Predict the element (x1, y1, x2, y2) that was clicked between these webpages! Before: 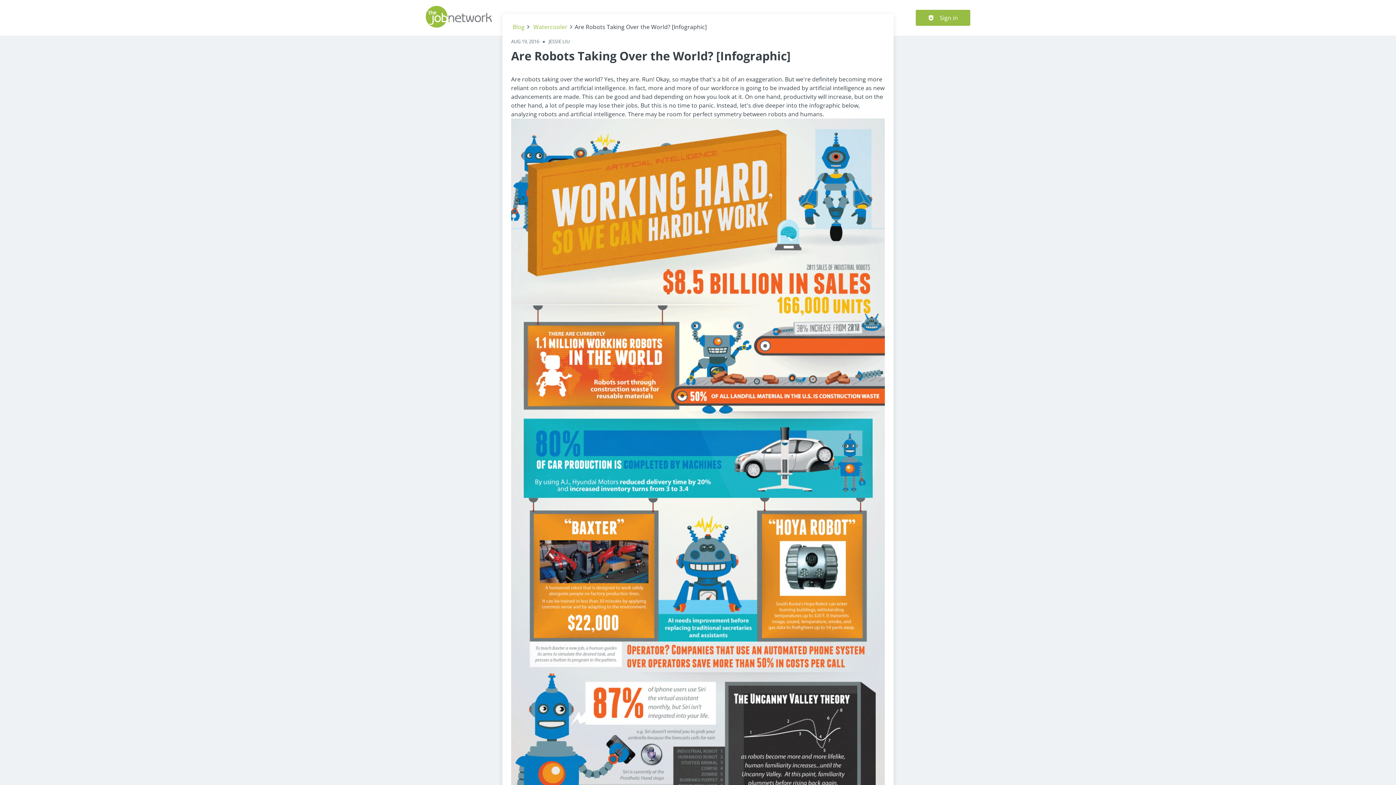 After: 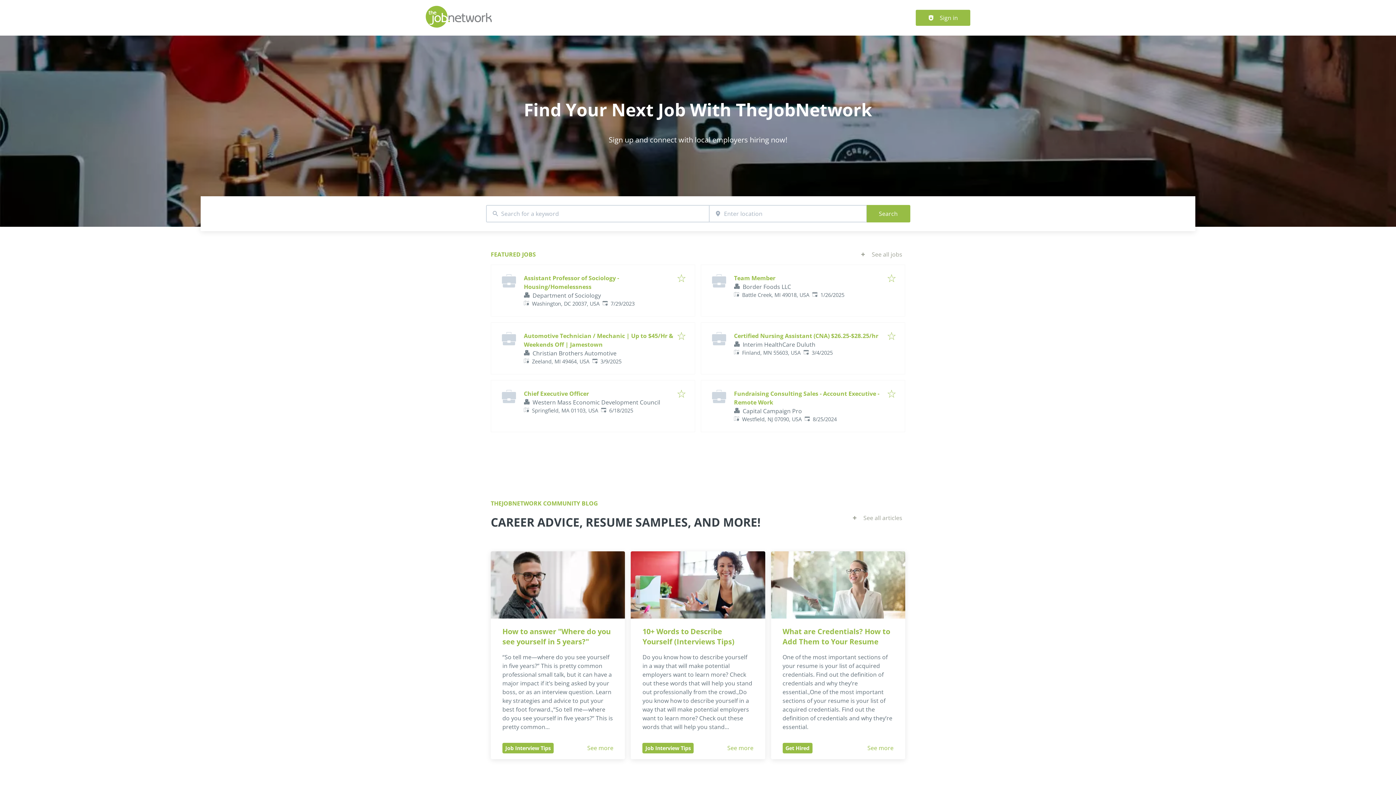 Action: bbox: (425, 21, 492, 29)